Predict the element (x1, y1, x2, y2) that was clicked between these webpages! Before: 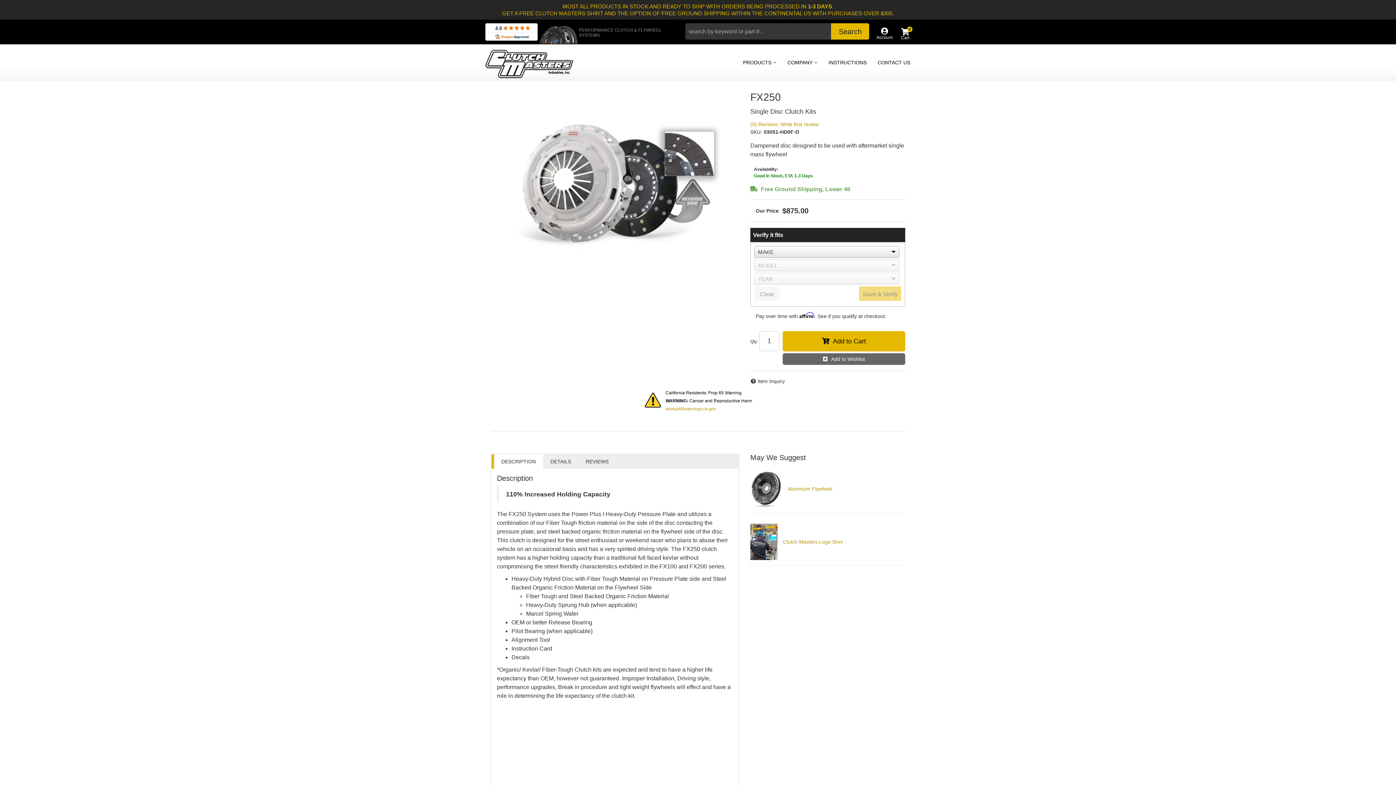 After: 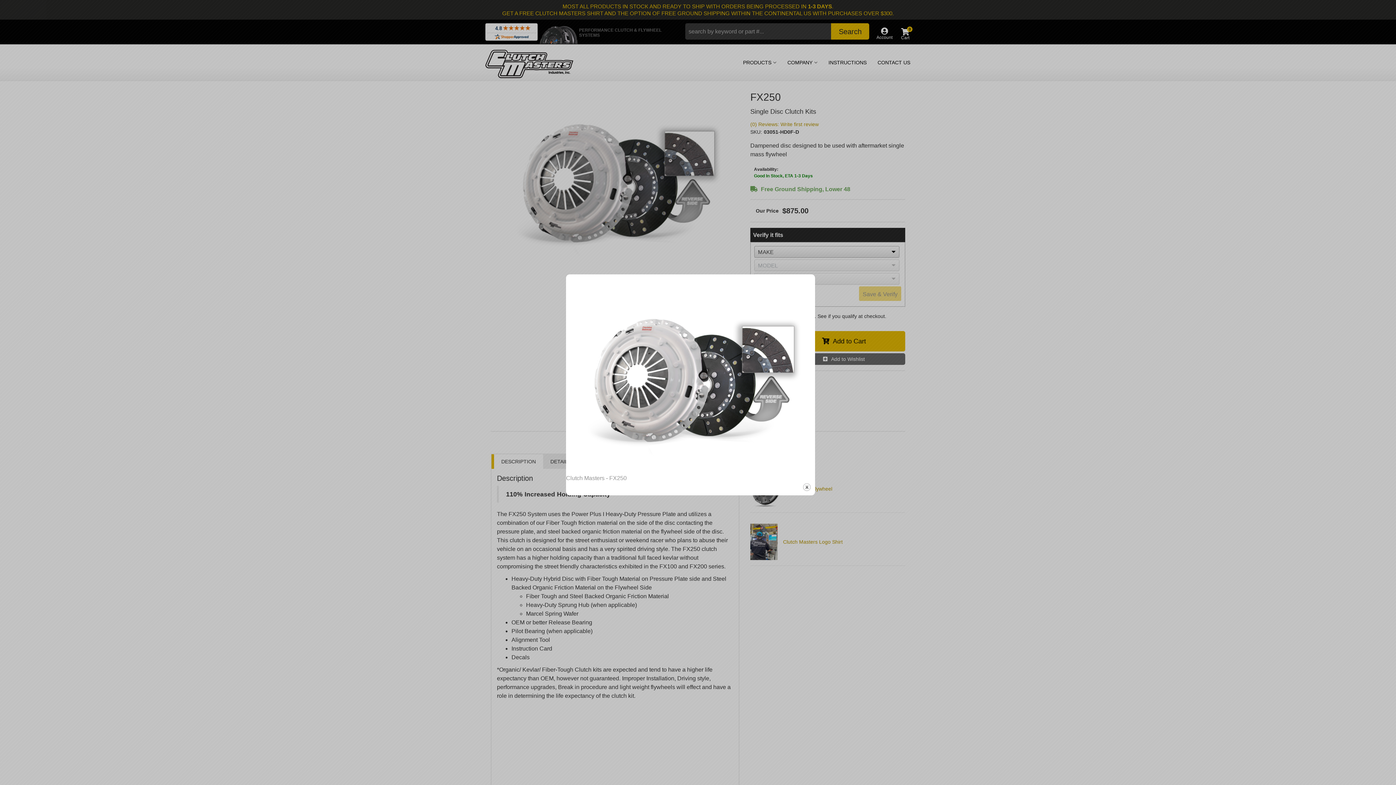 Action: bbox: (490, 92, 739, 266)